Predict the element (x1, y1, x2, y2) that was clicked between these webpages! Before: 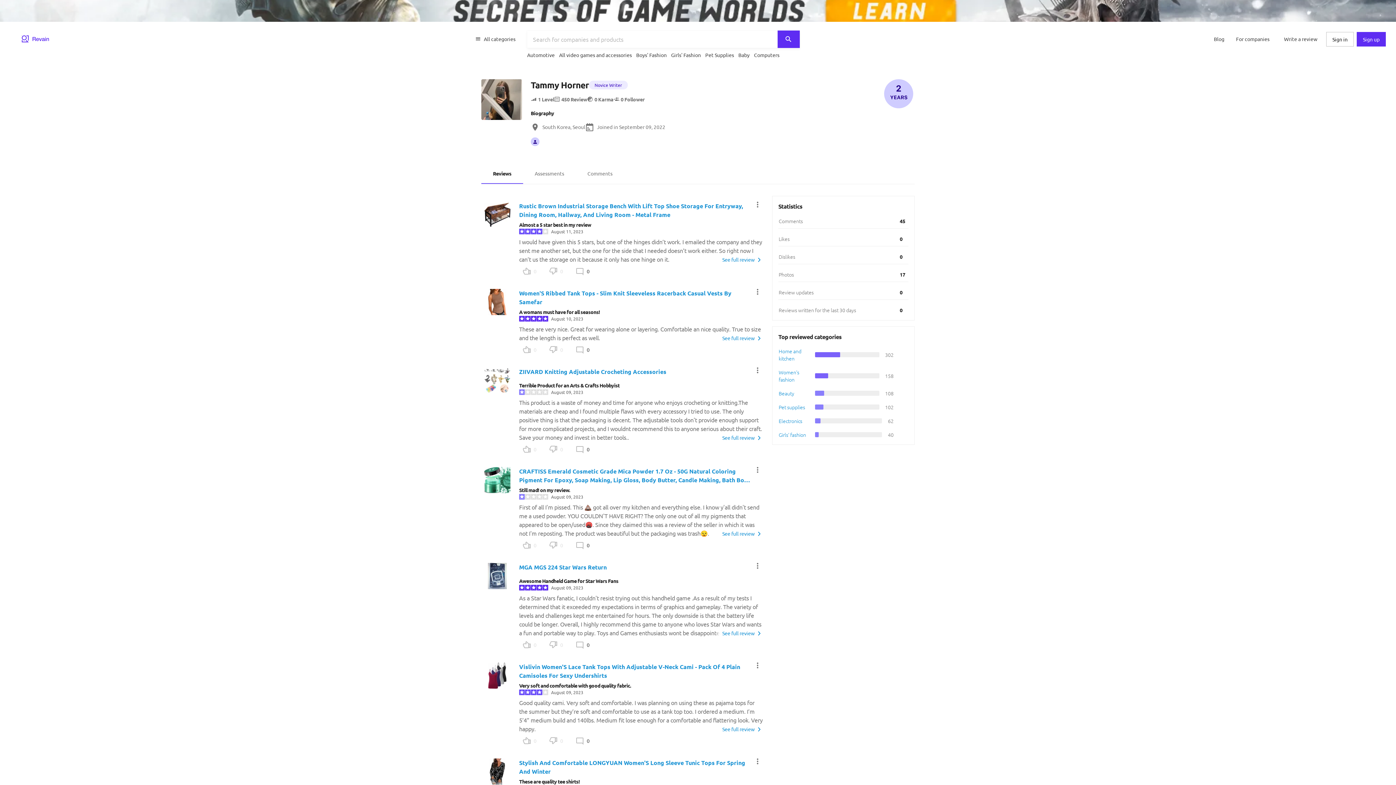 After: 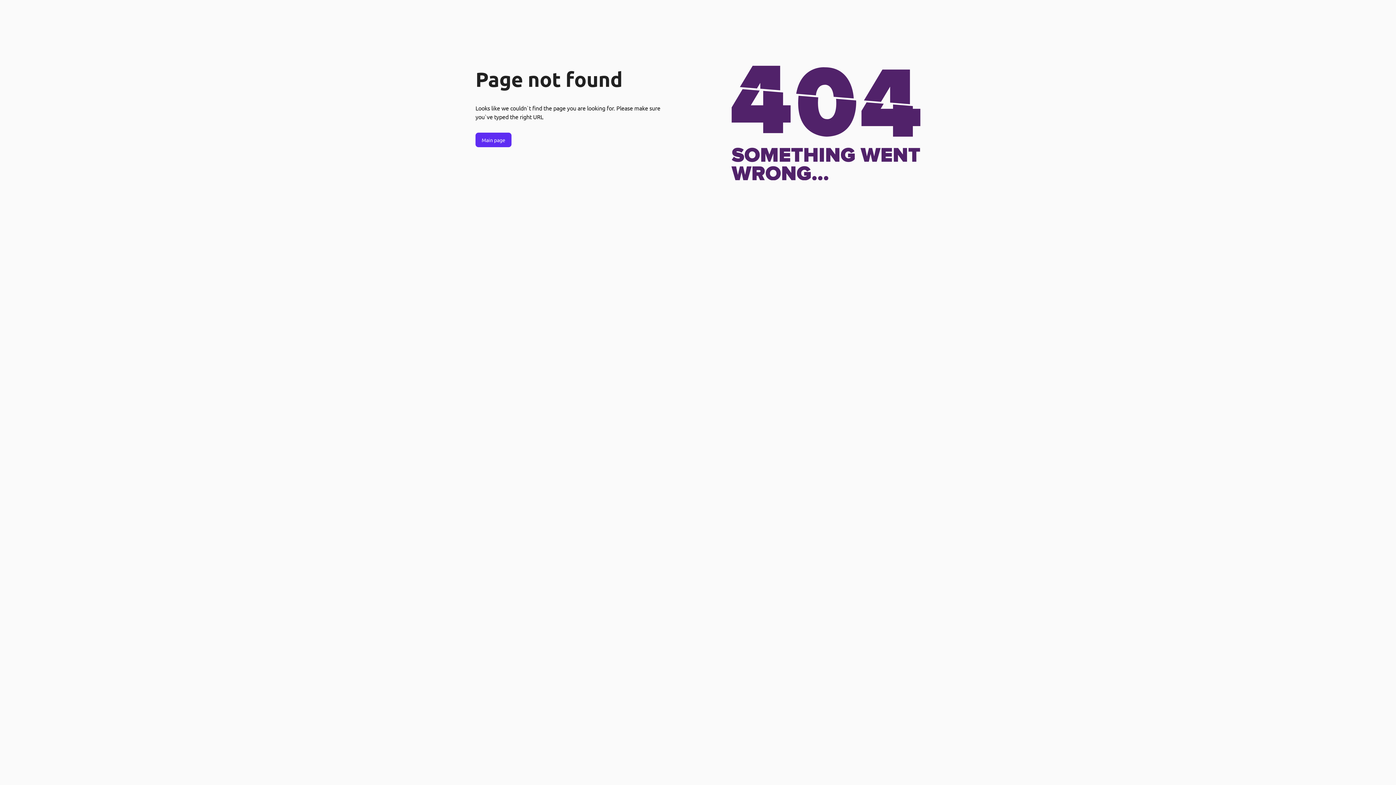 Action: label: Write a review bbox: (1278, 32, 1323, 45)